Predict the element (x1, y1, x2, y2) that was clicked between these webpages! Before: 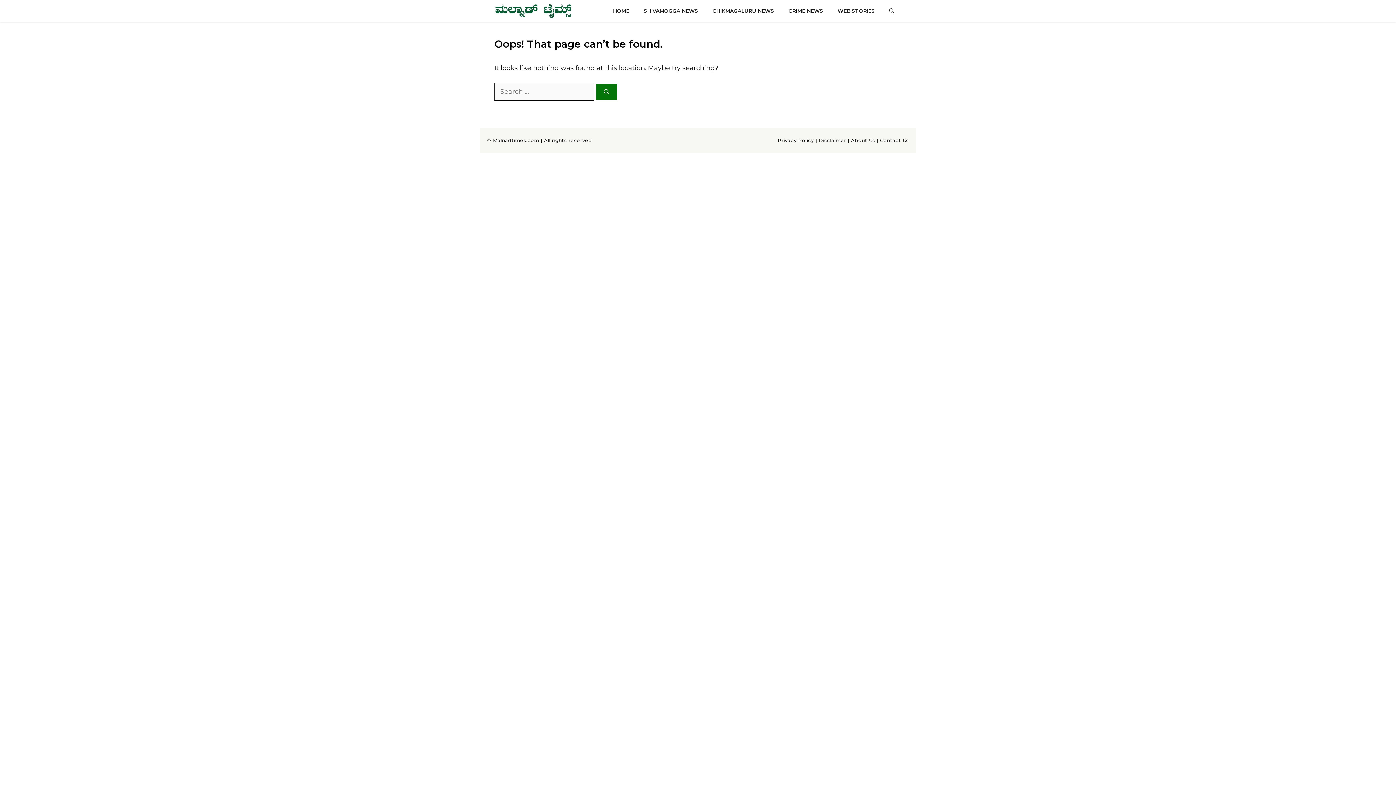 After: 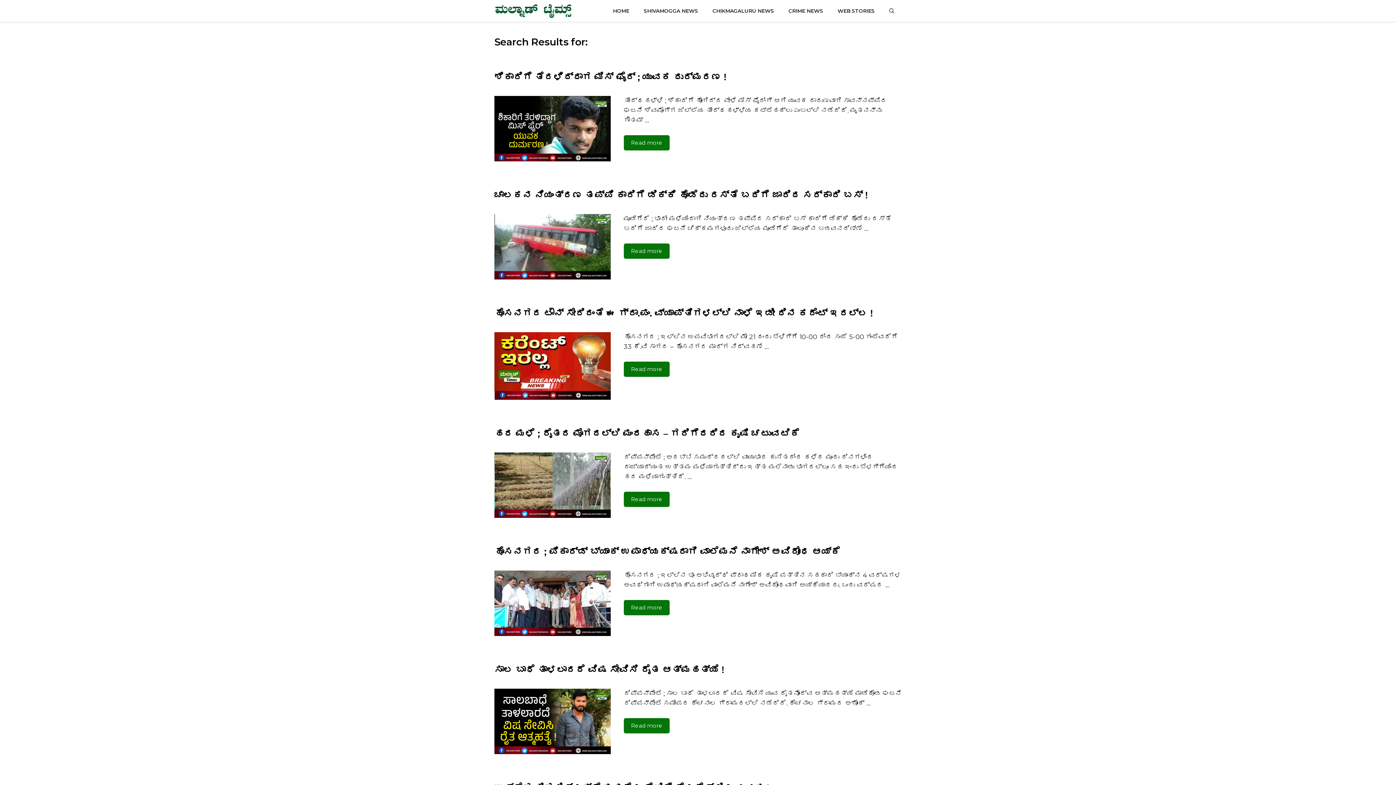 Action: bbox: (596, 84, 617, 100) label: Search